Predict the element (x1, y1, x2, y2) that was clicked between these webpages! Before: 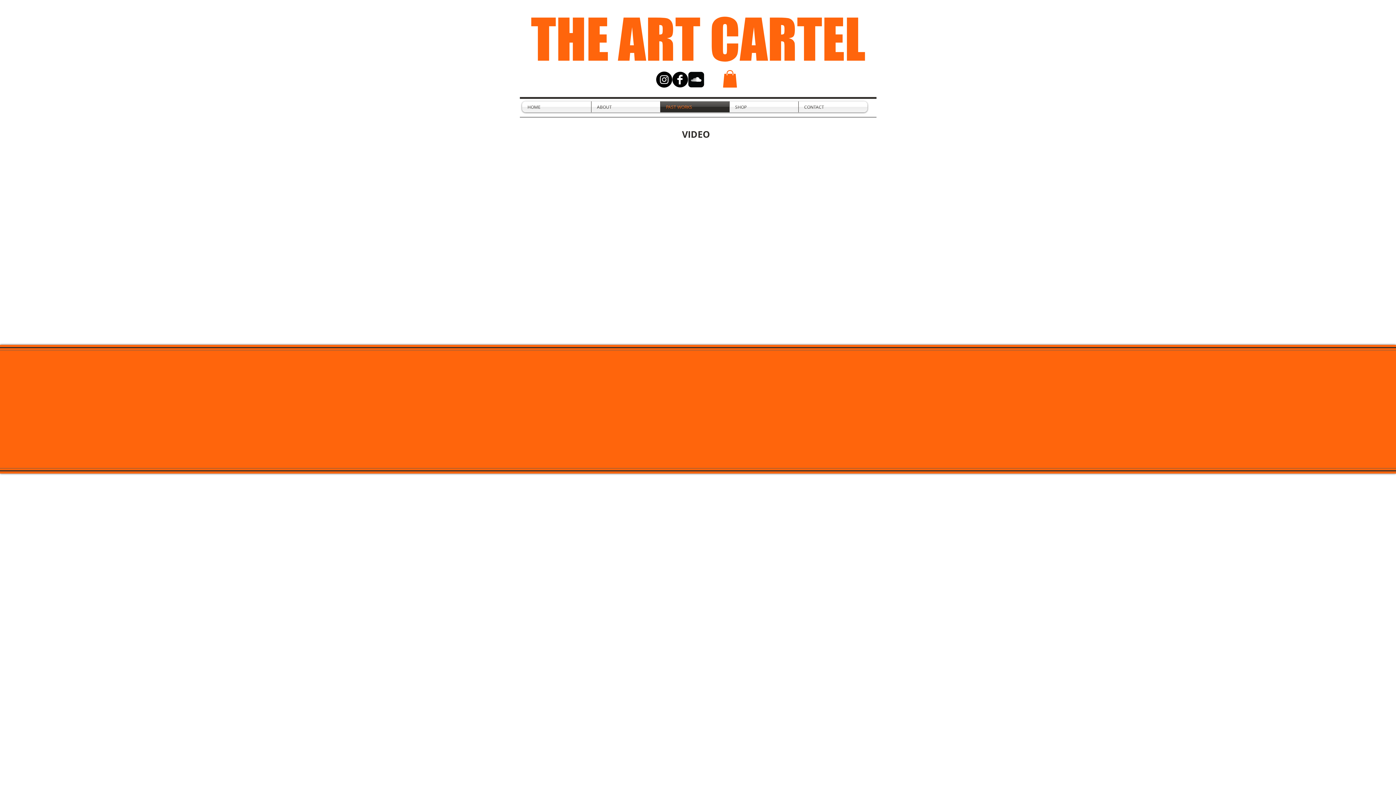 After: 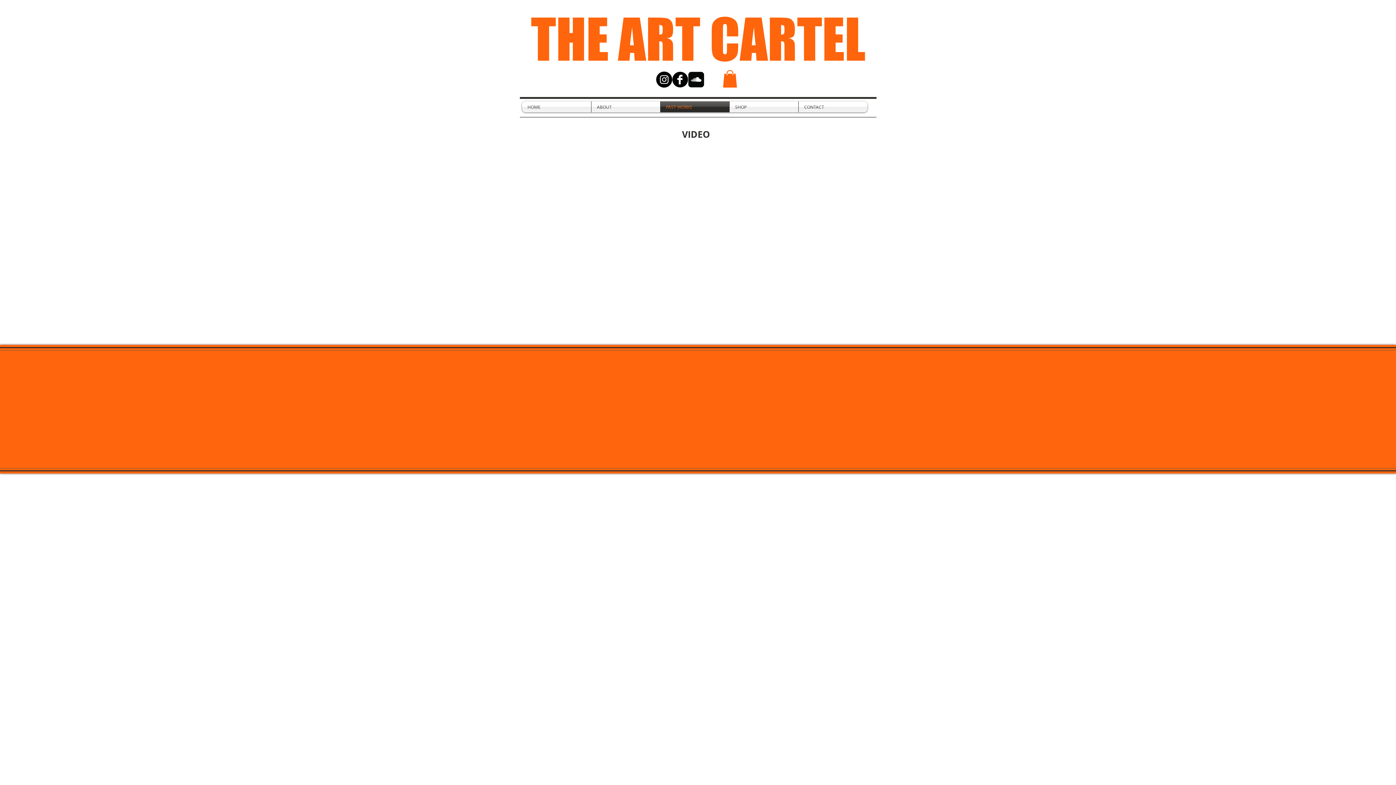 Action: bbox: (656, 71, 672, 87) label: Instagram - Black Circle